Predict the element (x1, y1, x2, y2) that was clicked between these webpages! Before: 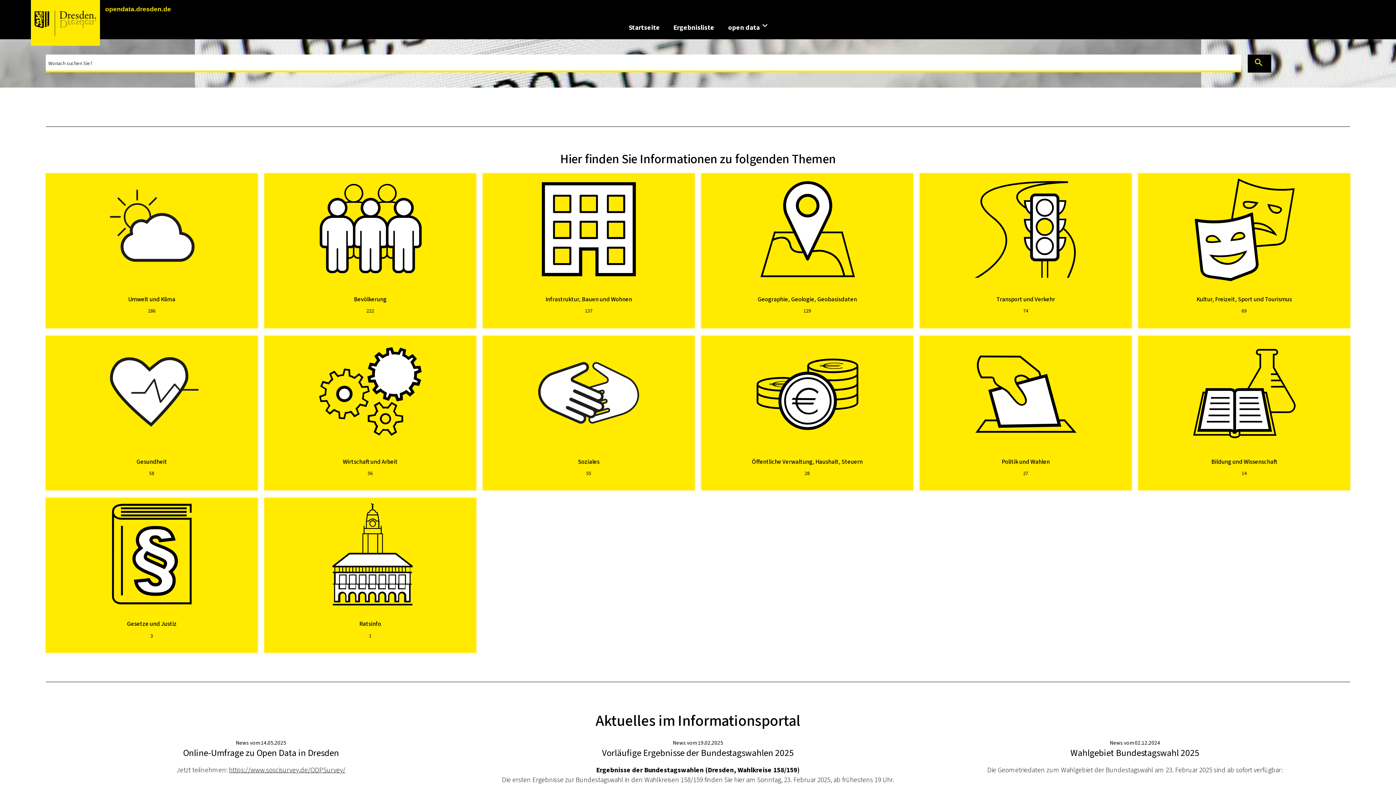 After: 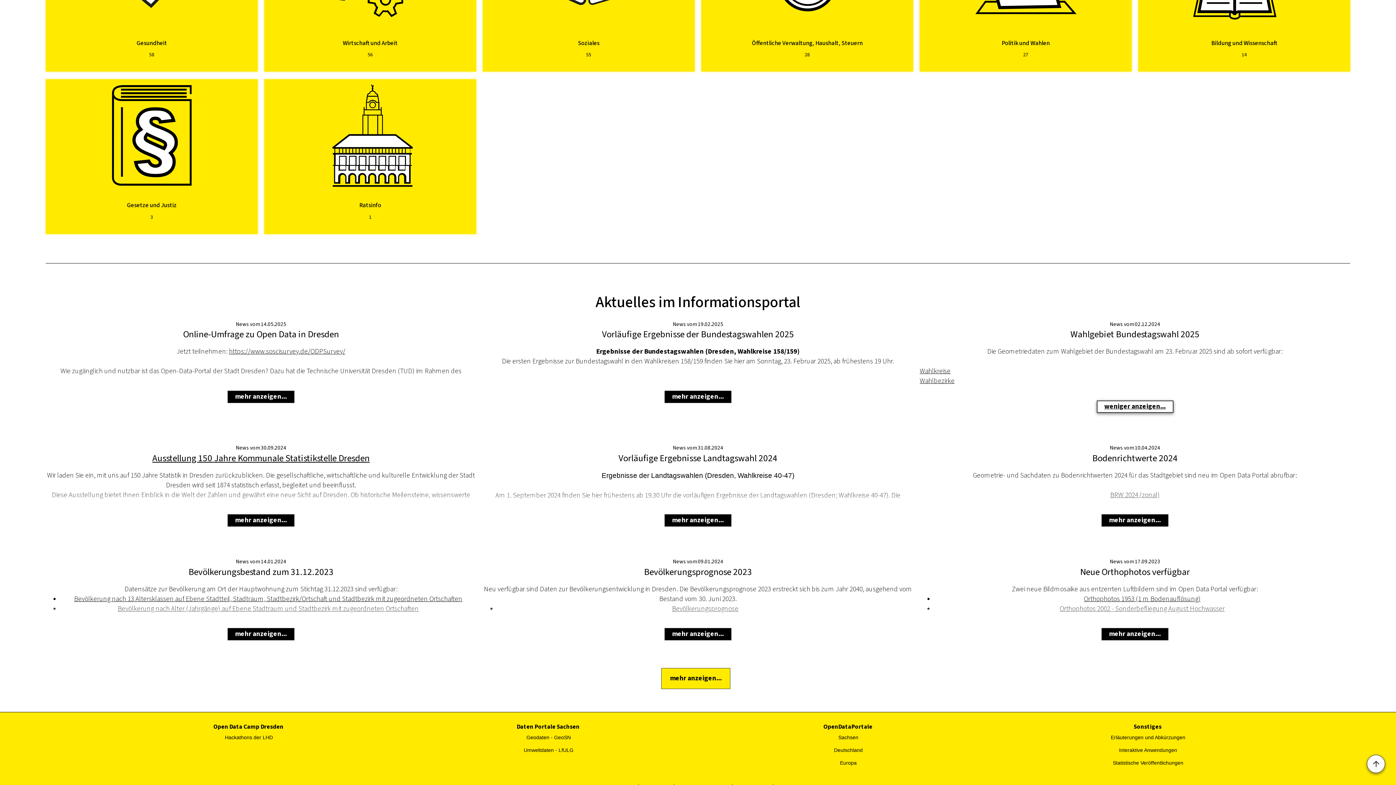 Action: bbox: (1101, 608, 1168, 621) label: mehr anzeigen...